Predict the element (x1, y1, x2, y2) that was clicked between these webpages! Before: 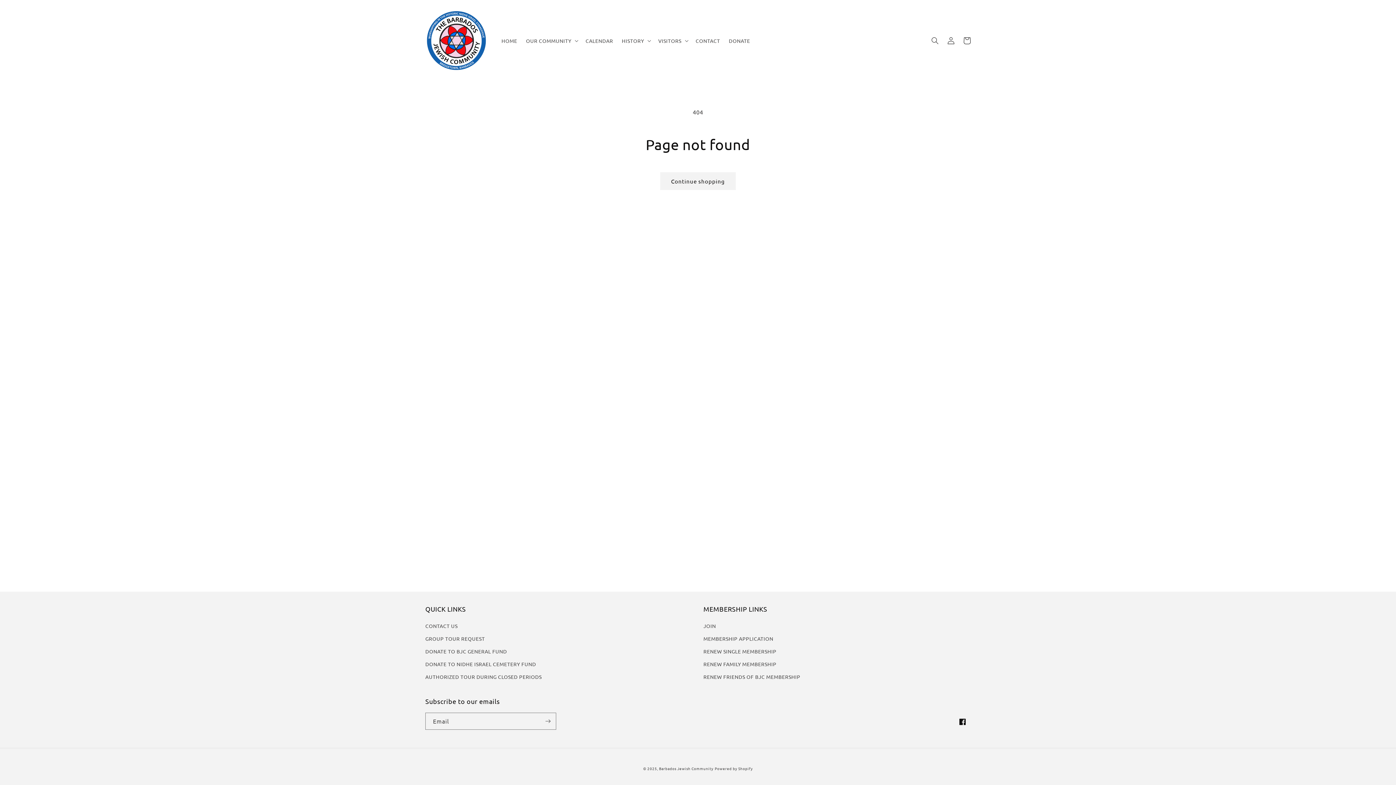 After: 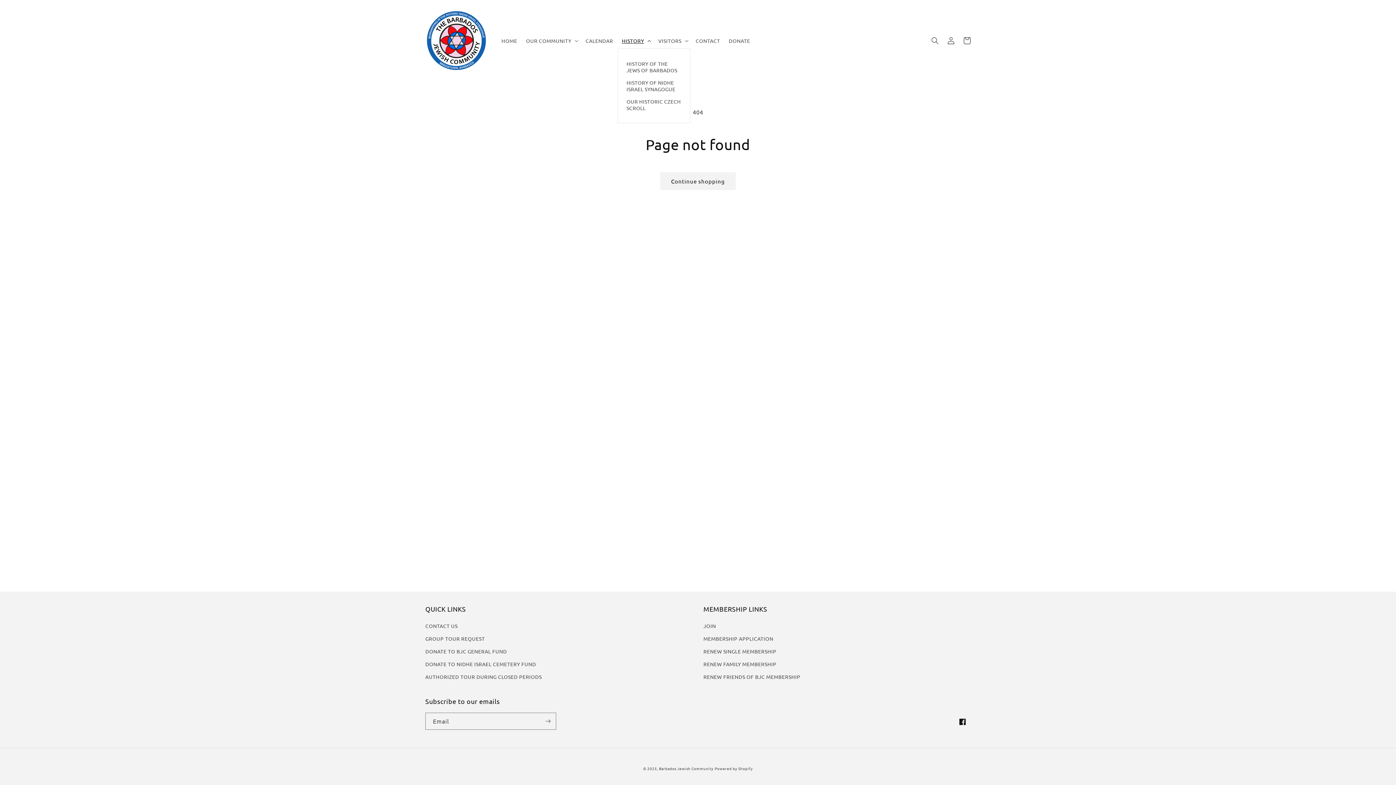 Action: label: HISTORY bbox: (617, 33, 654, 48)